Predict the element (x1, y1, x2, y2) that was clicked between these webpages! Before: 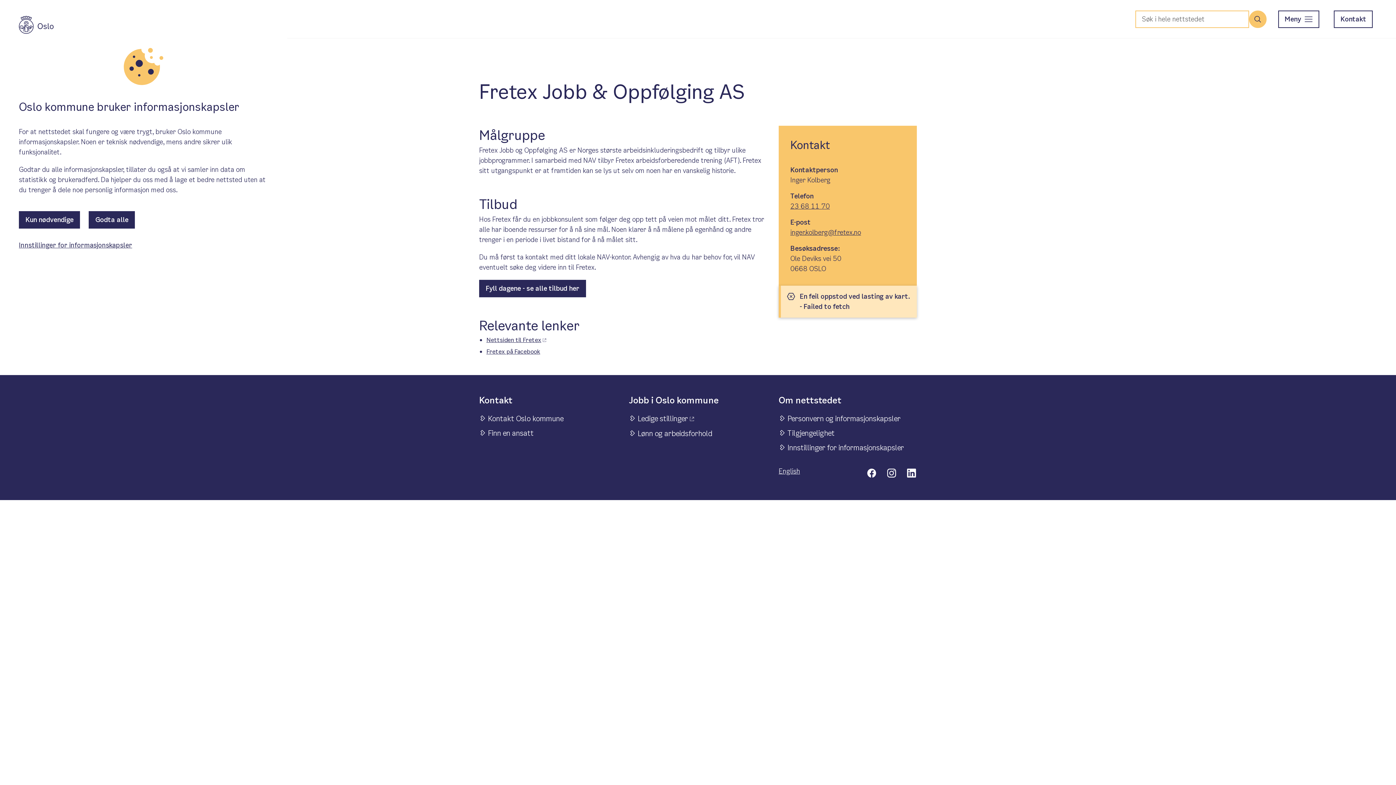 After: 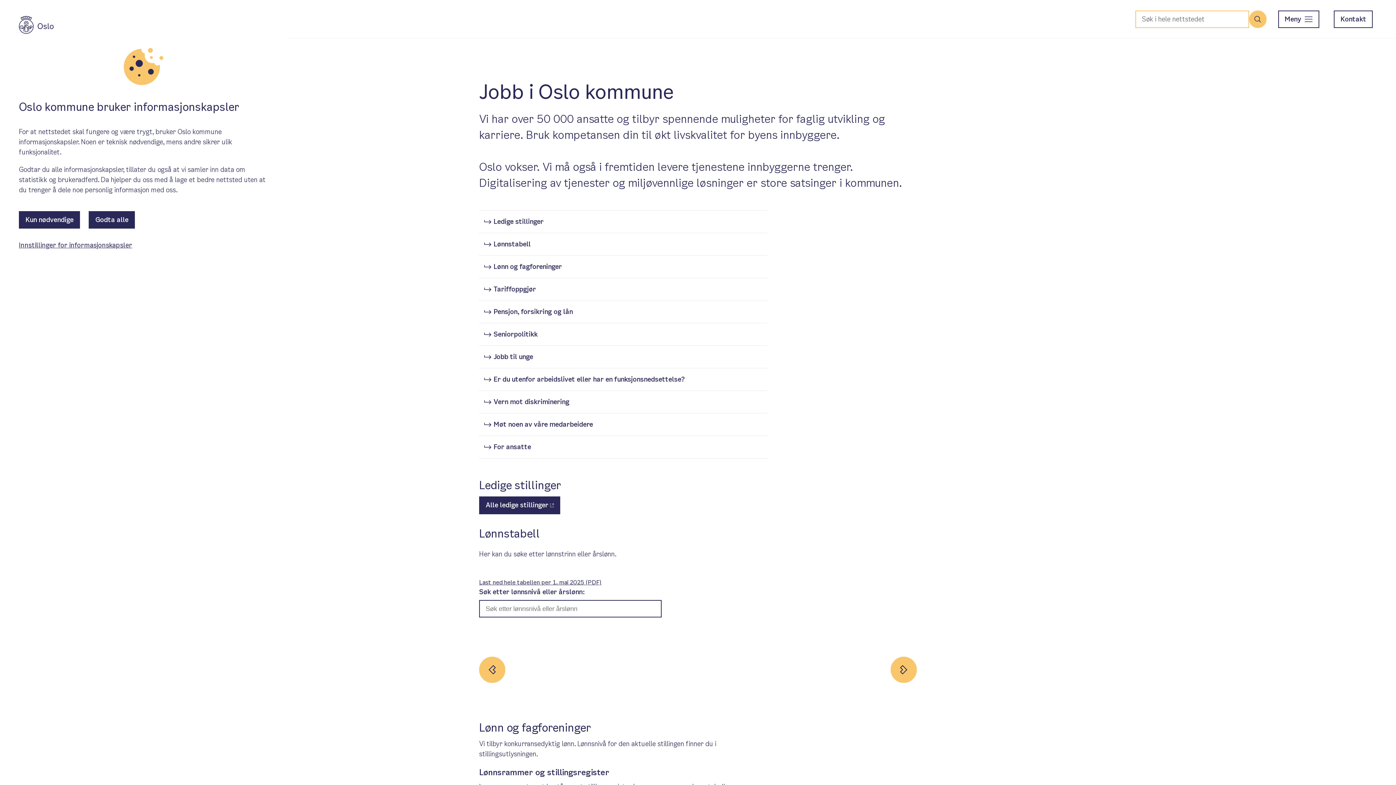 Action: bbox: (631, 428, 712, 439) label: Lønn og arbeidsforhold